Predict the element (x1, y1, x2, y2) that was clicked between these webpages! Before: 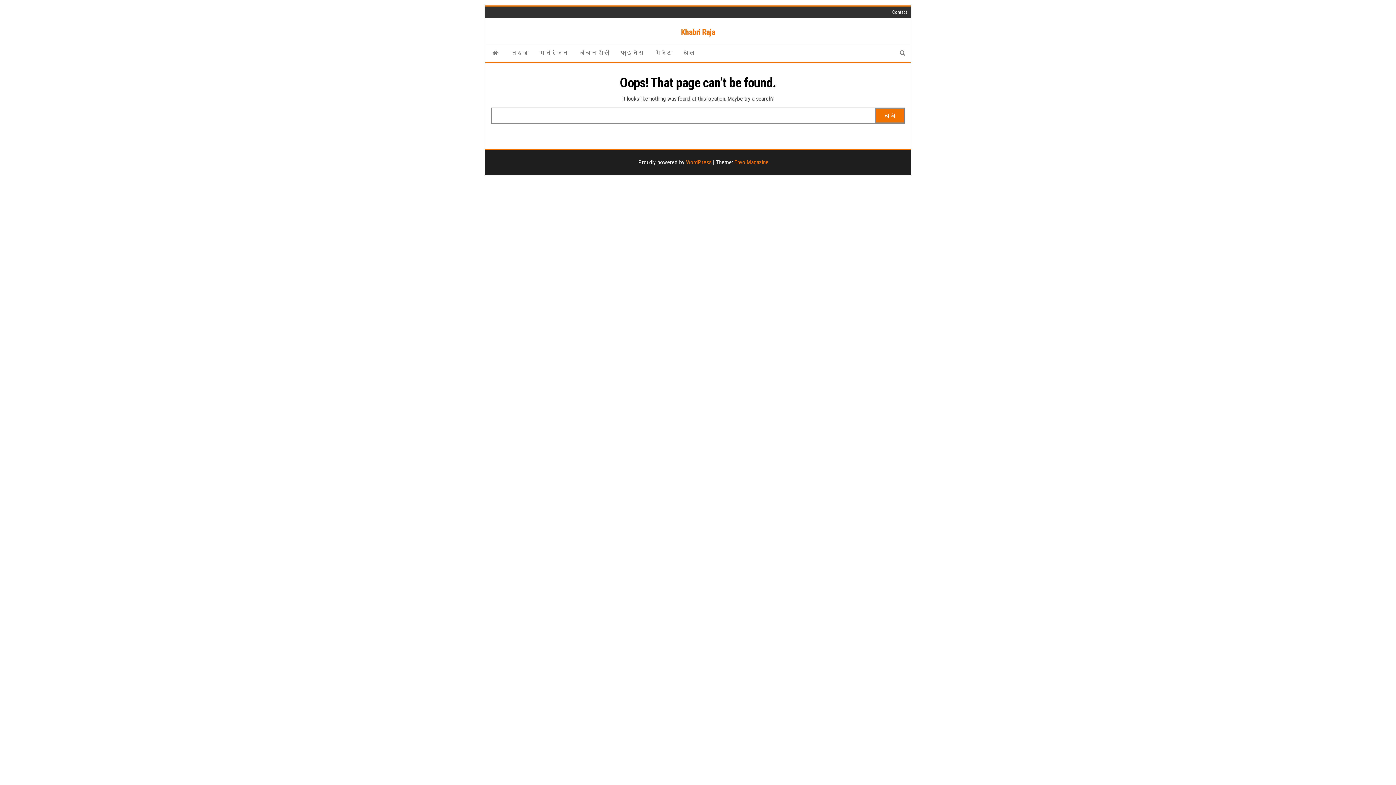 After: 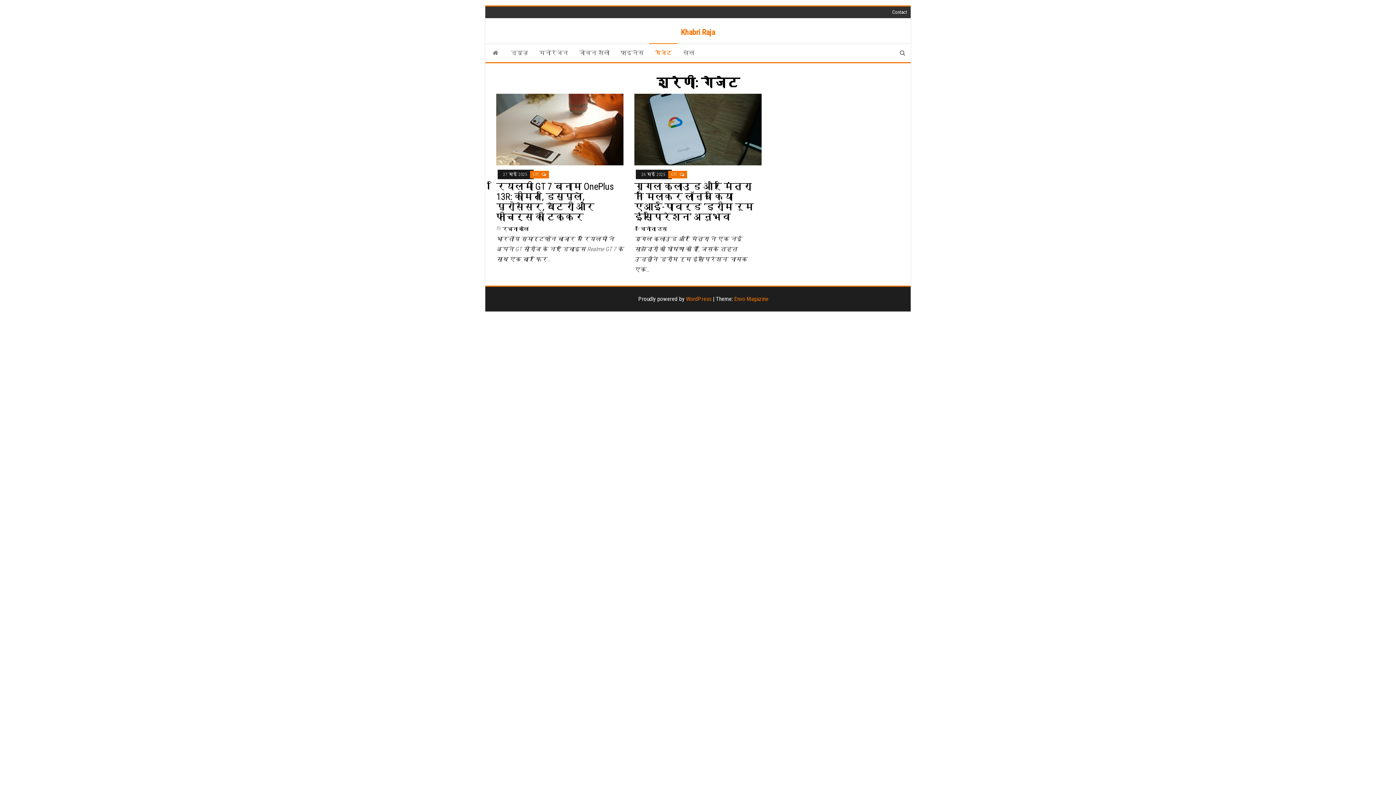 Action: bbox: (649, 44, 677, 62) label: गैजेट